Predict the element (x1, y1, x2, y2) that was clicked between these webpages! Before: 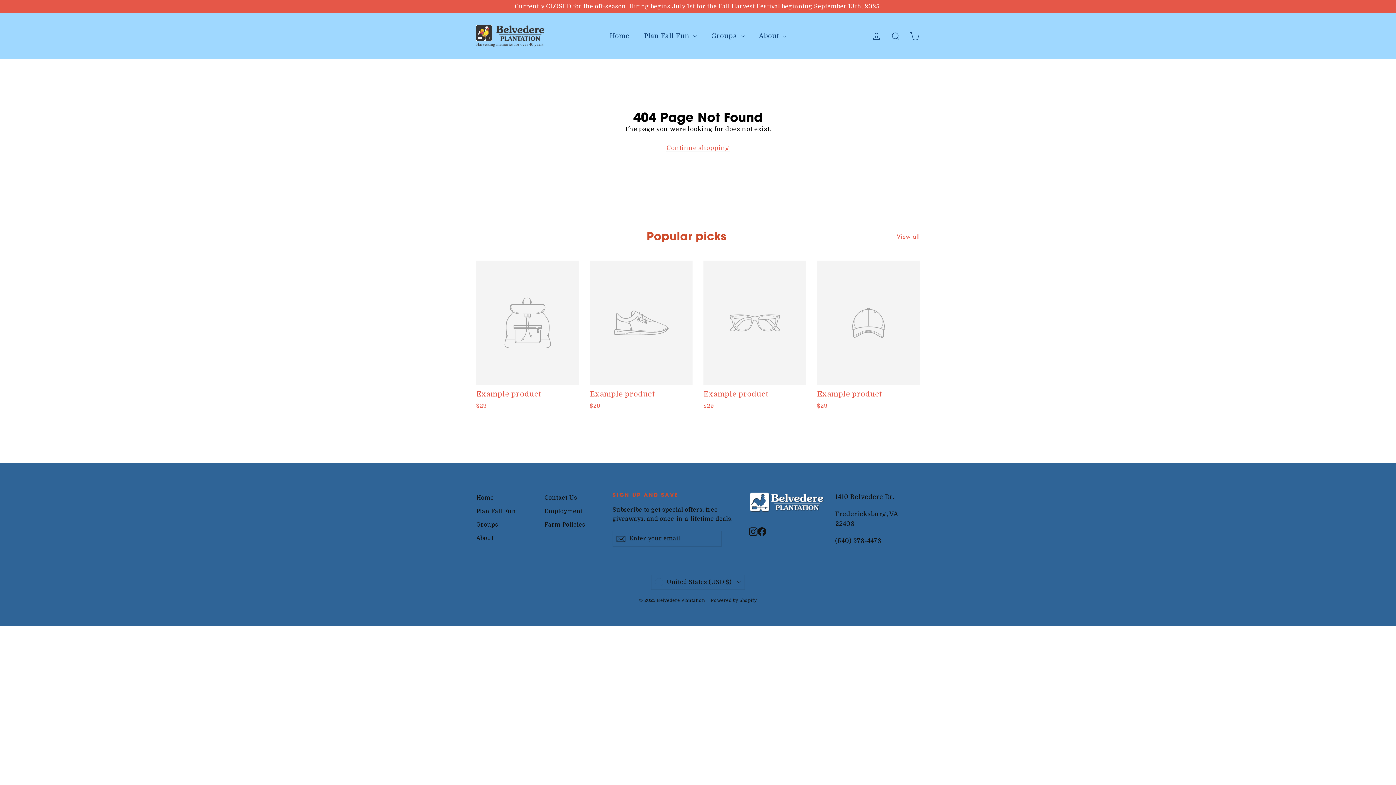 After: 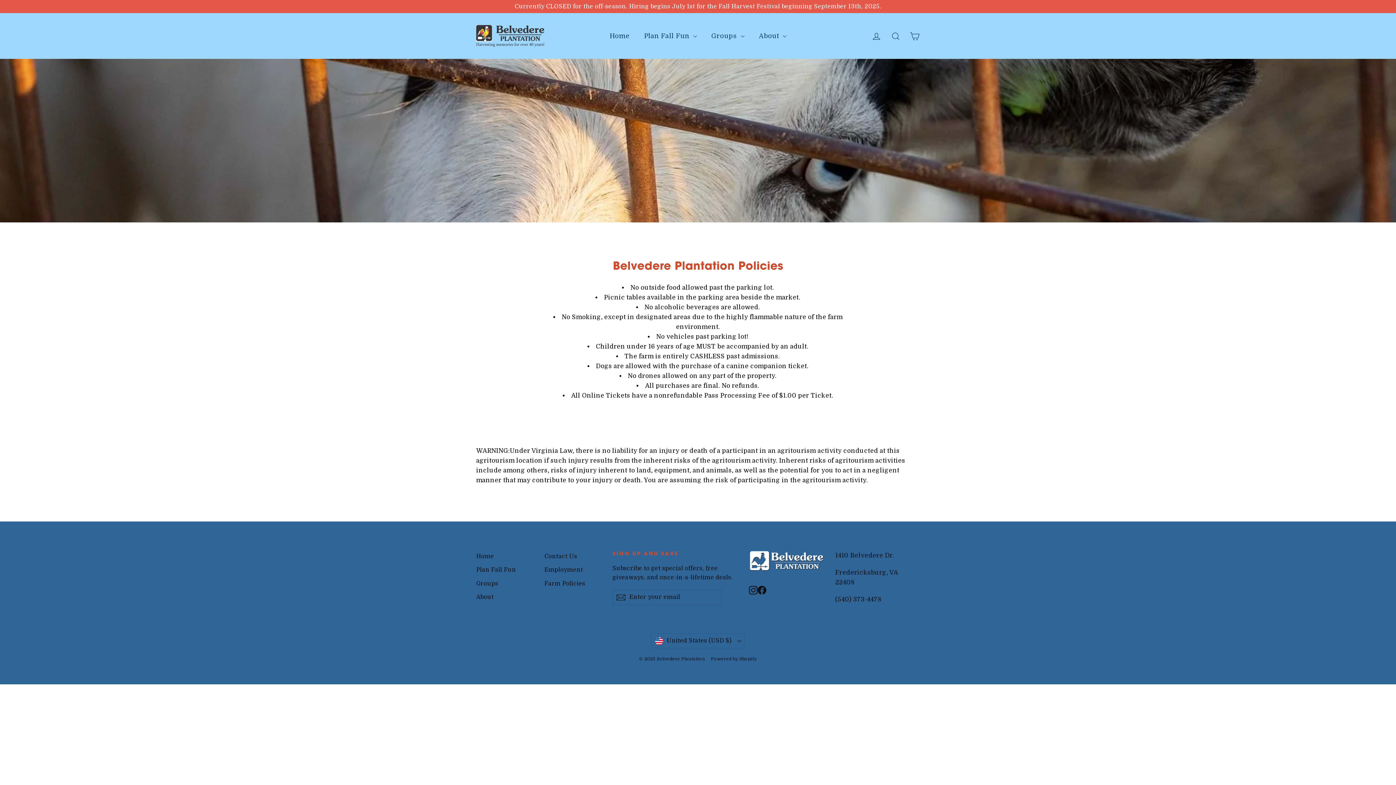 Action: bbox: (544, 519, 601, 531) label: Farm Policies